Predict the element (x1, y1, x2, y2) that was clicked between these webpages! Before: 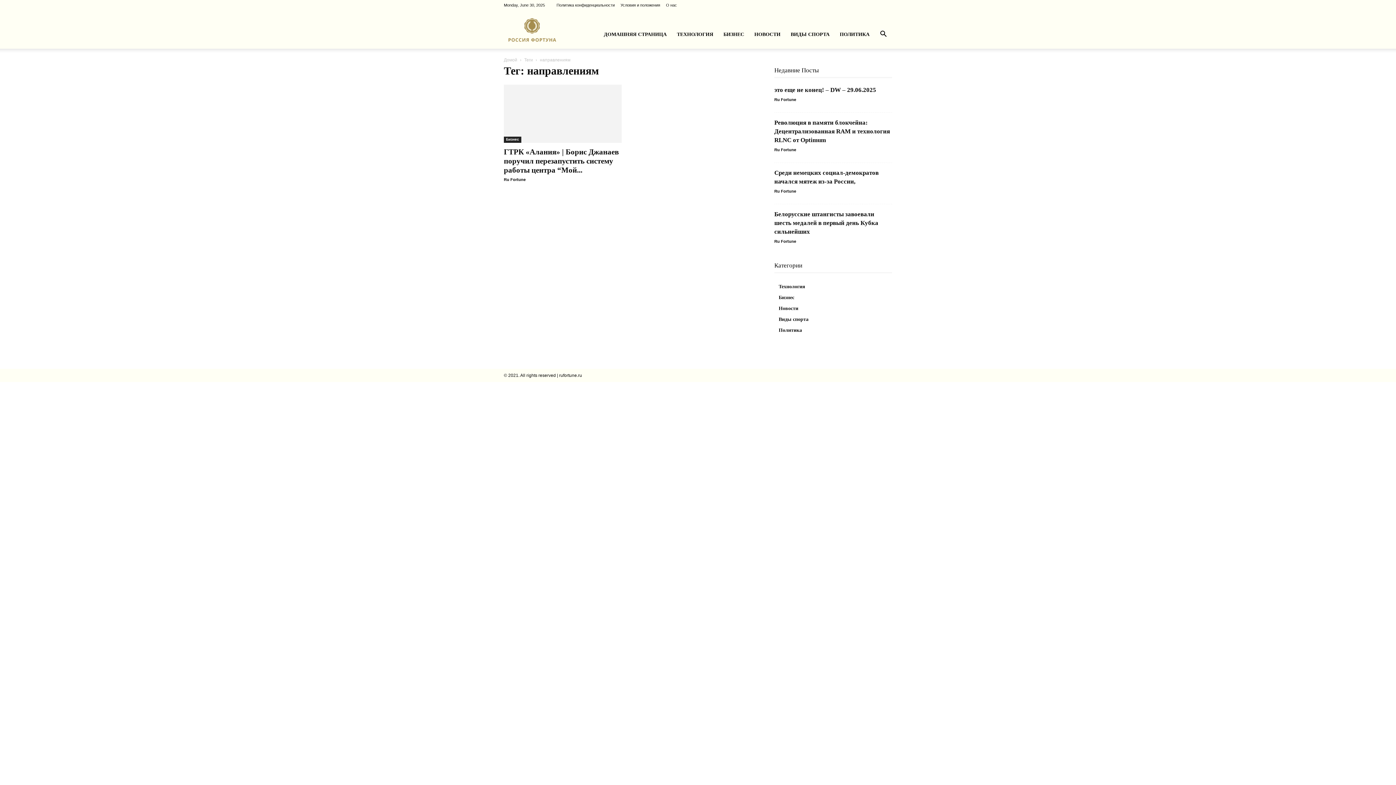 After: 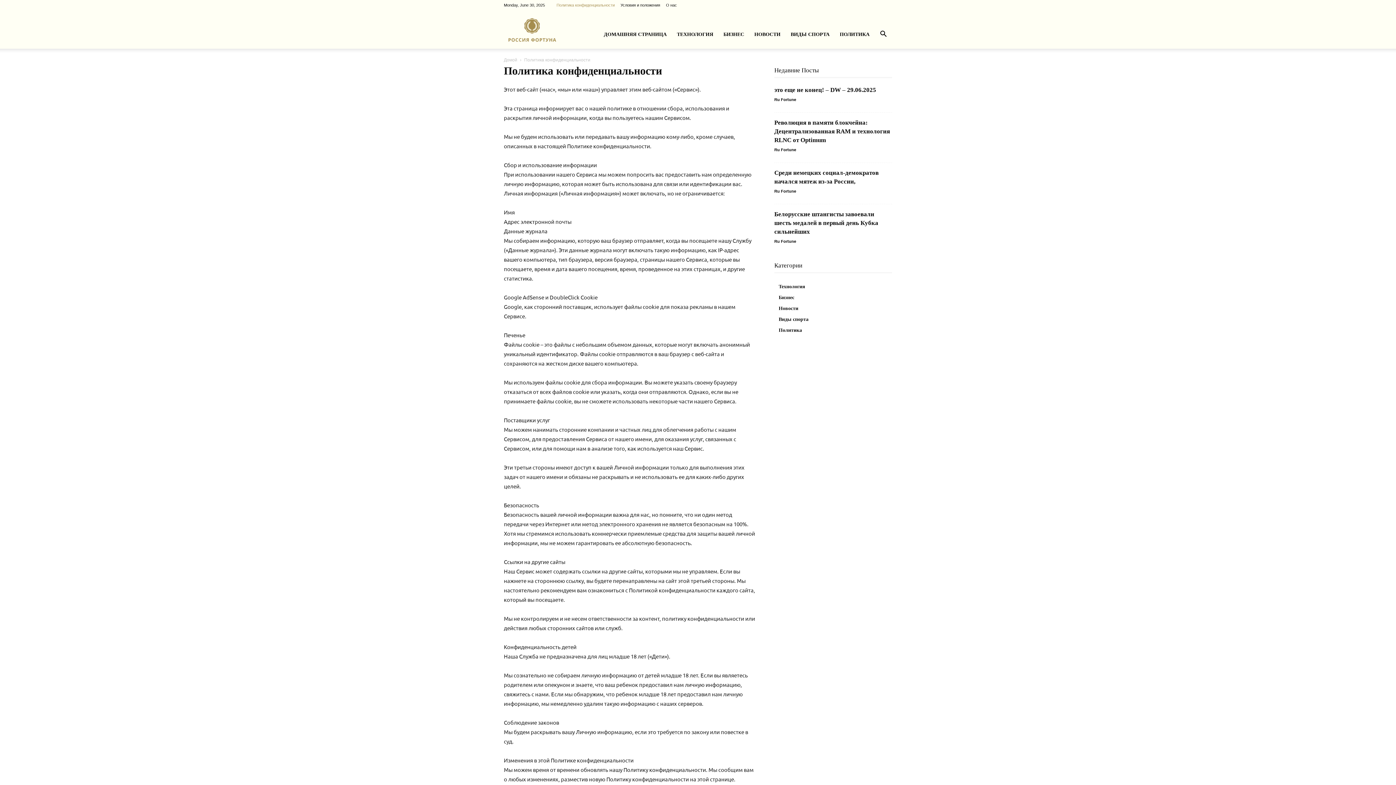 Action: bbox: (556, 2, 614, 7) label: Политика конфиденциальности